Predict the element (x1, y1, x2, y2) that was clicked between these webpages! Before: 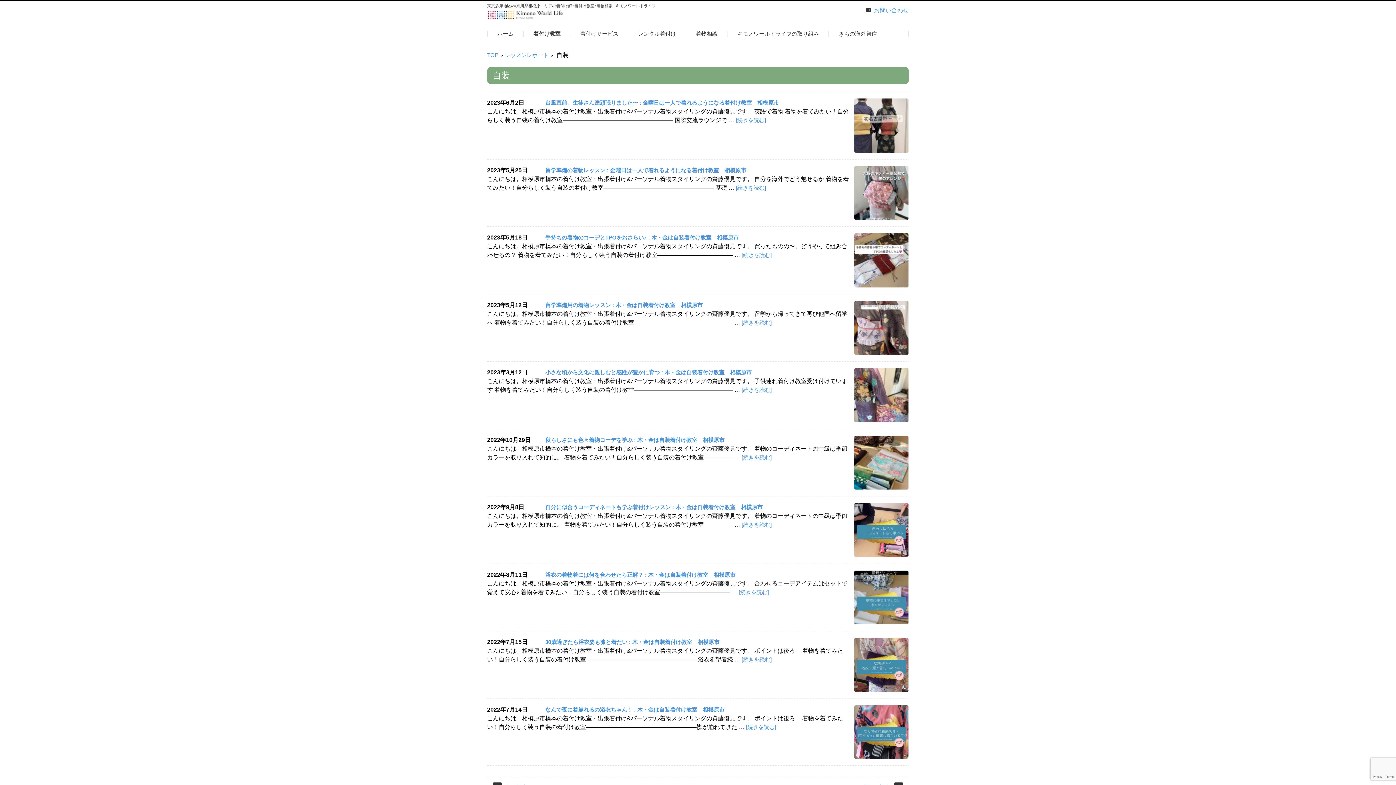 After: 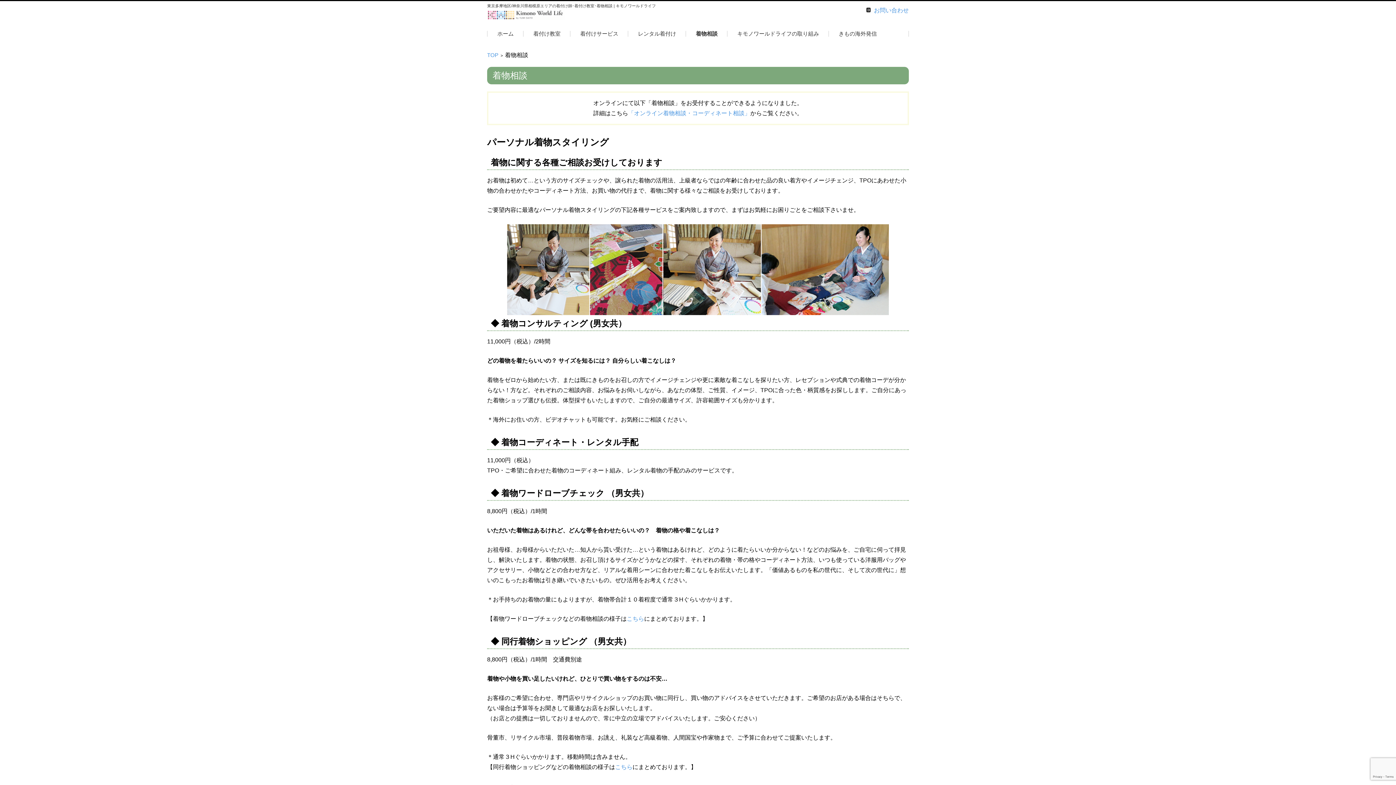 Action: label: 着物相談 bbox: (686, 22, 727, 45)